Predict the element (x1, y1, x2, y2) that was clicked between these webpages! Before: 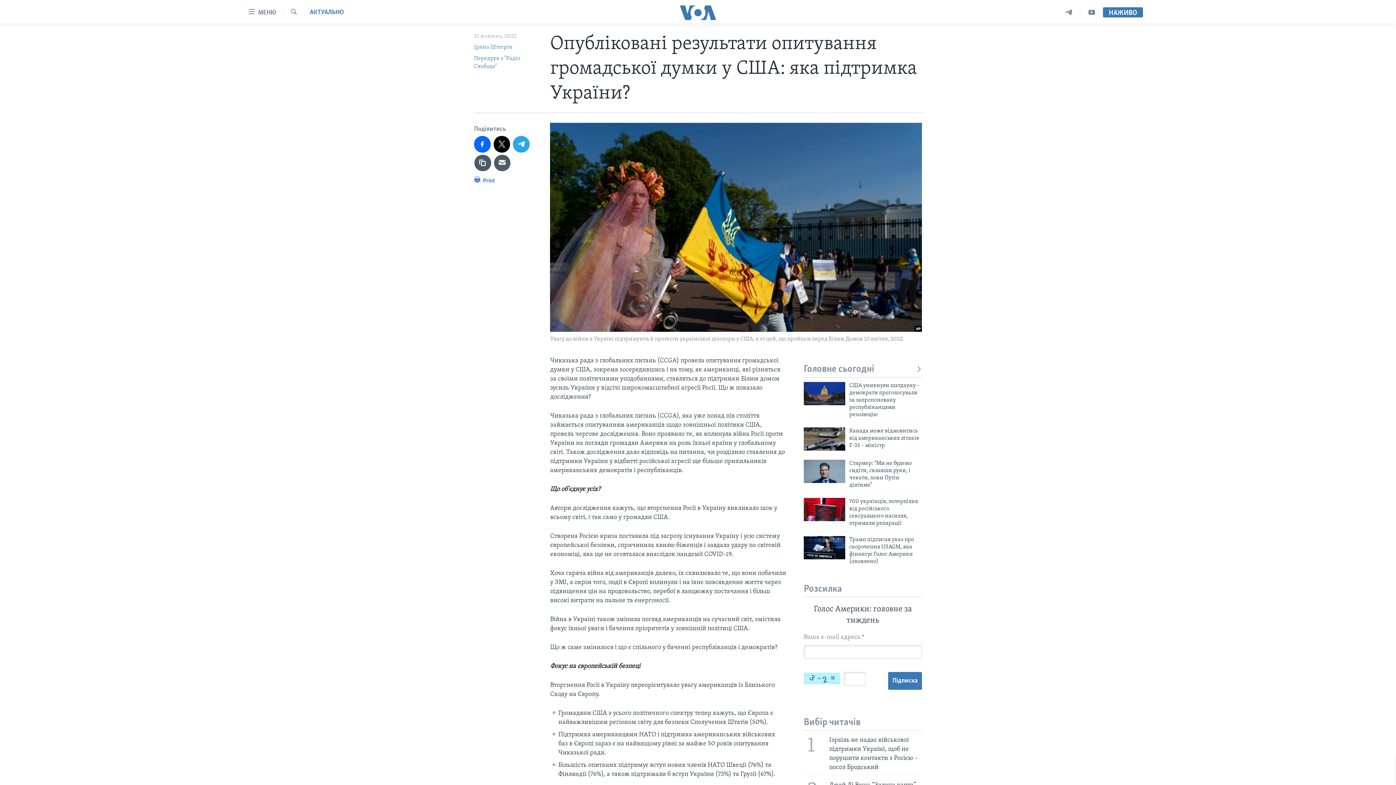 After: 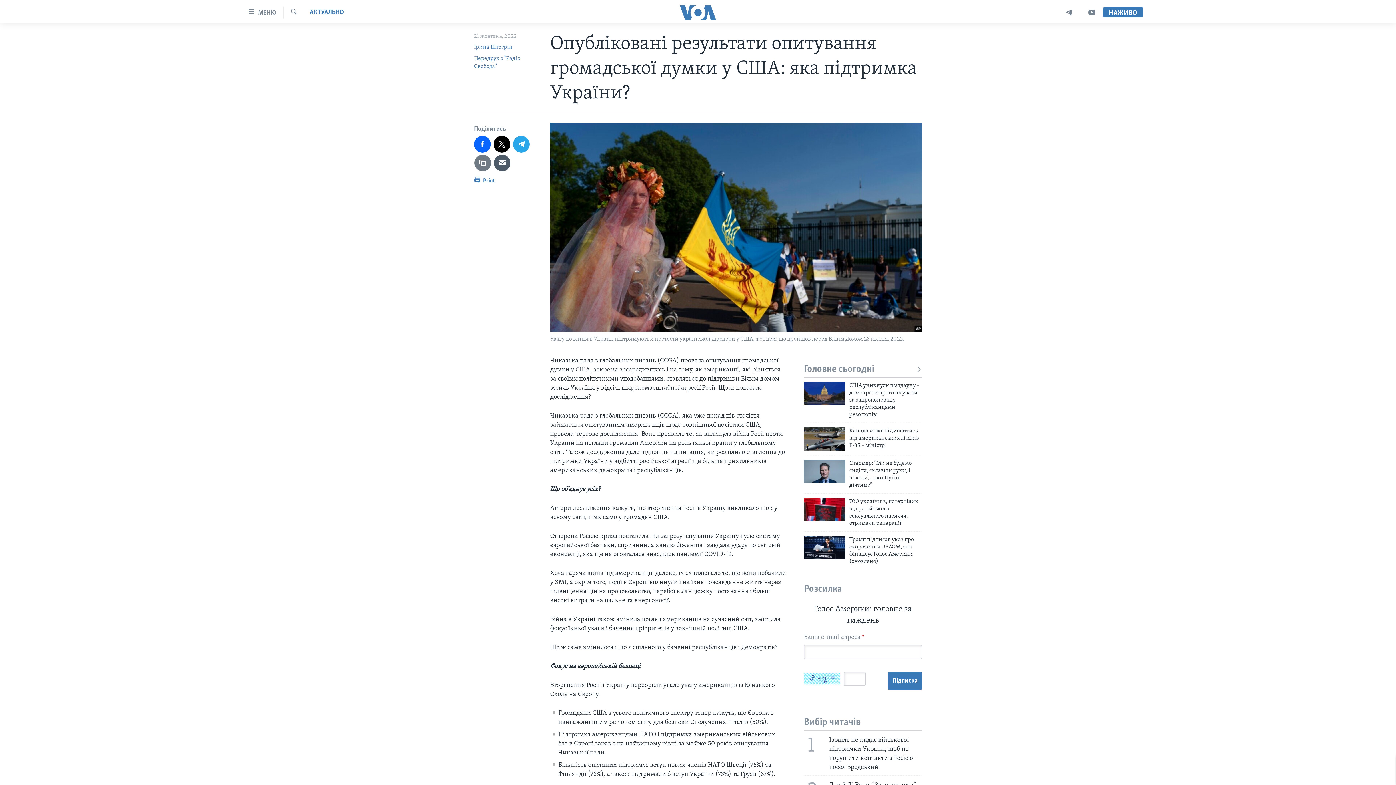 Action: bbox: (474, 154, 491, 171)